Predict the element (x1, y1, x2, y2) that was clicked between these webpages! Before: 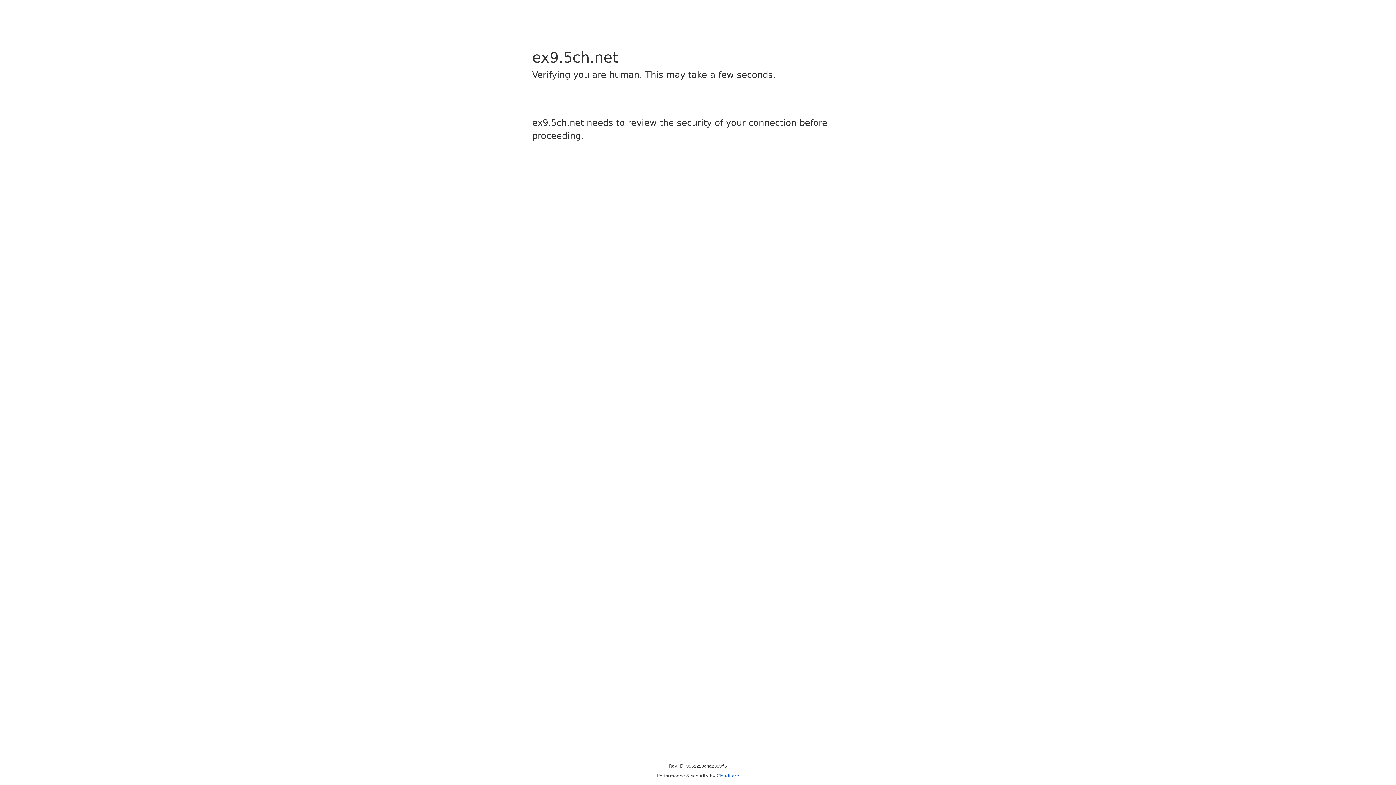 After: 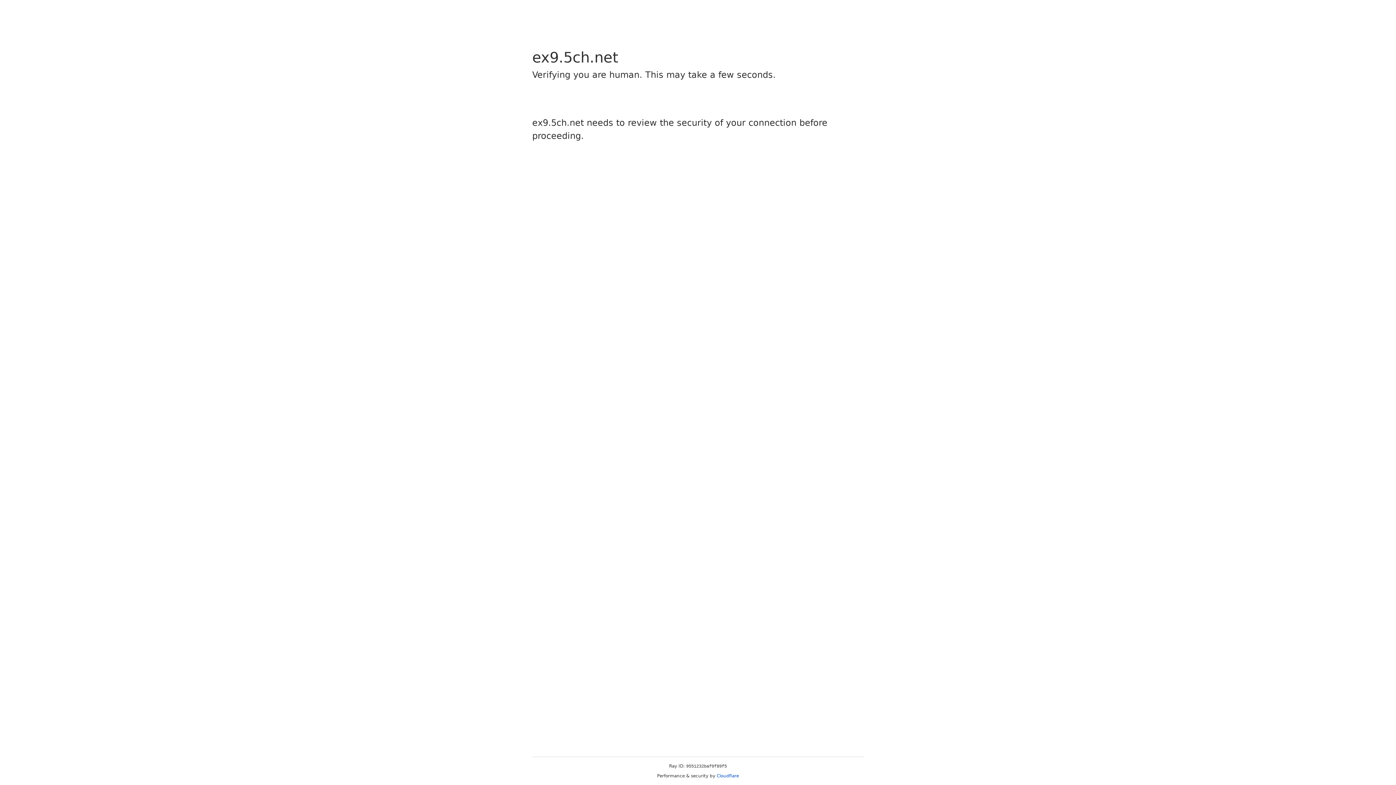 Action: bbox: (716, 773, 739, 778) label: Cloudflare